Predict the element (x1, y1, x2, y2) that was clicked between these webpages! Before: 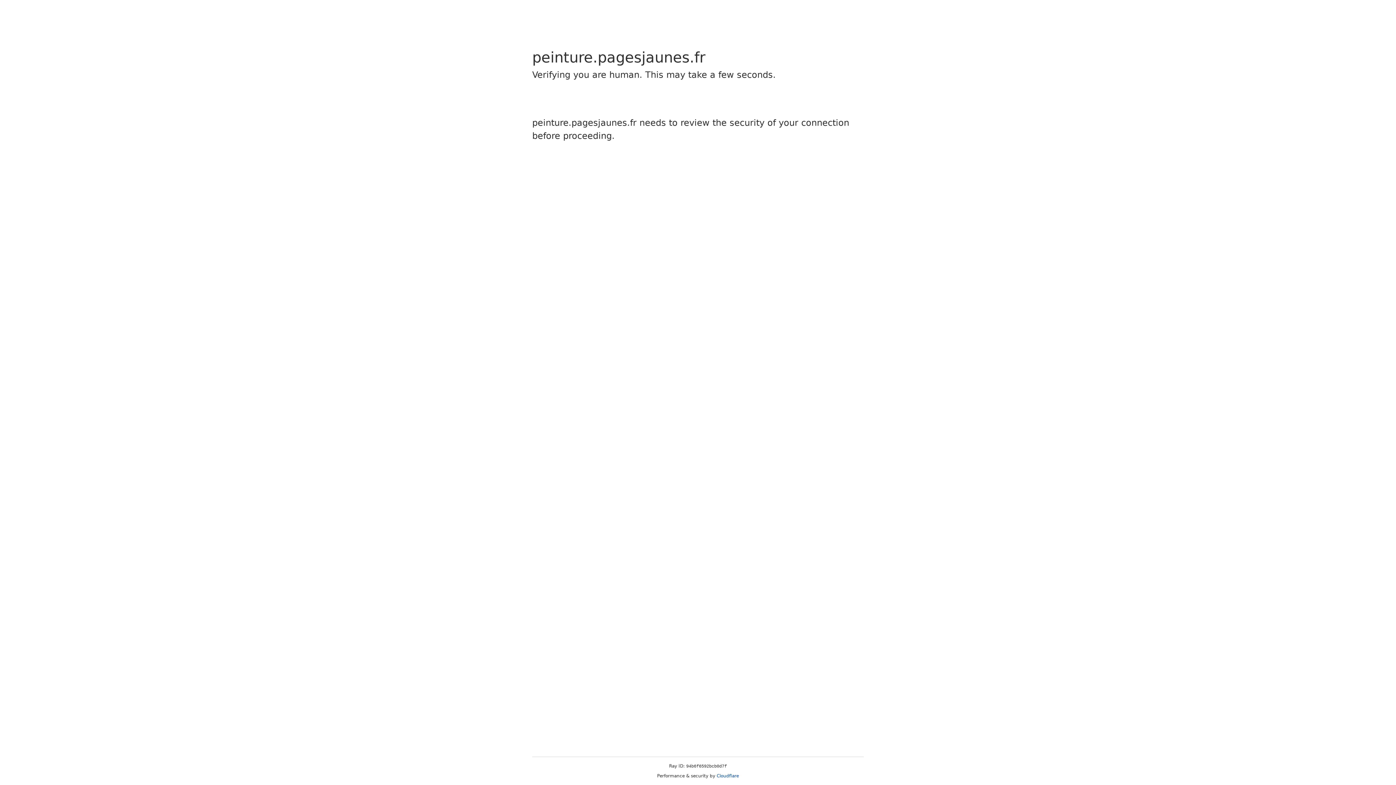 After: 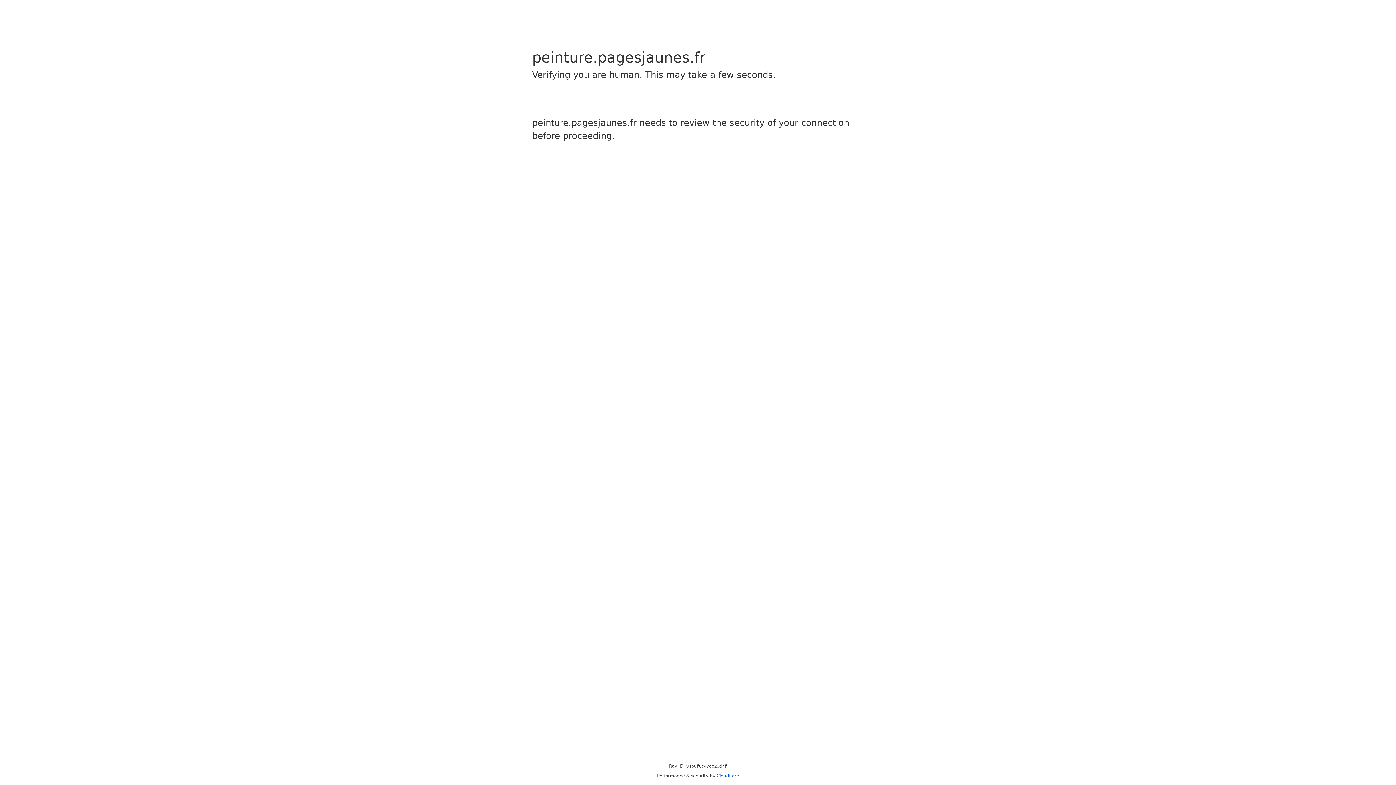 Action: bbox: (716, 773, 739, 778) label: Cloudflare